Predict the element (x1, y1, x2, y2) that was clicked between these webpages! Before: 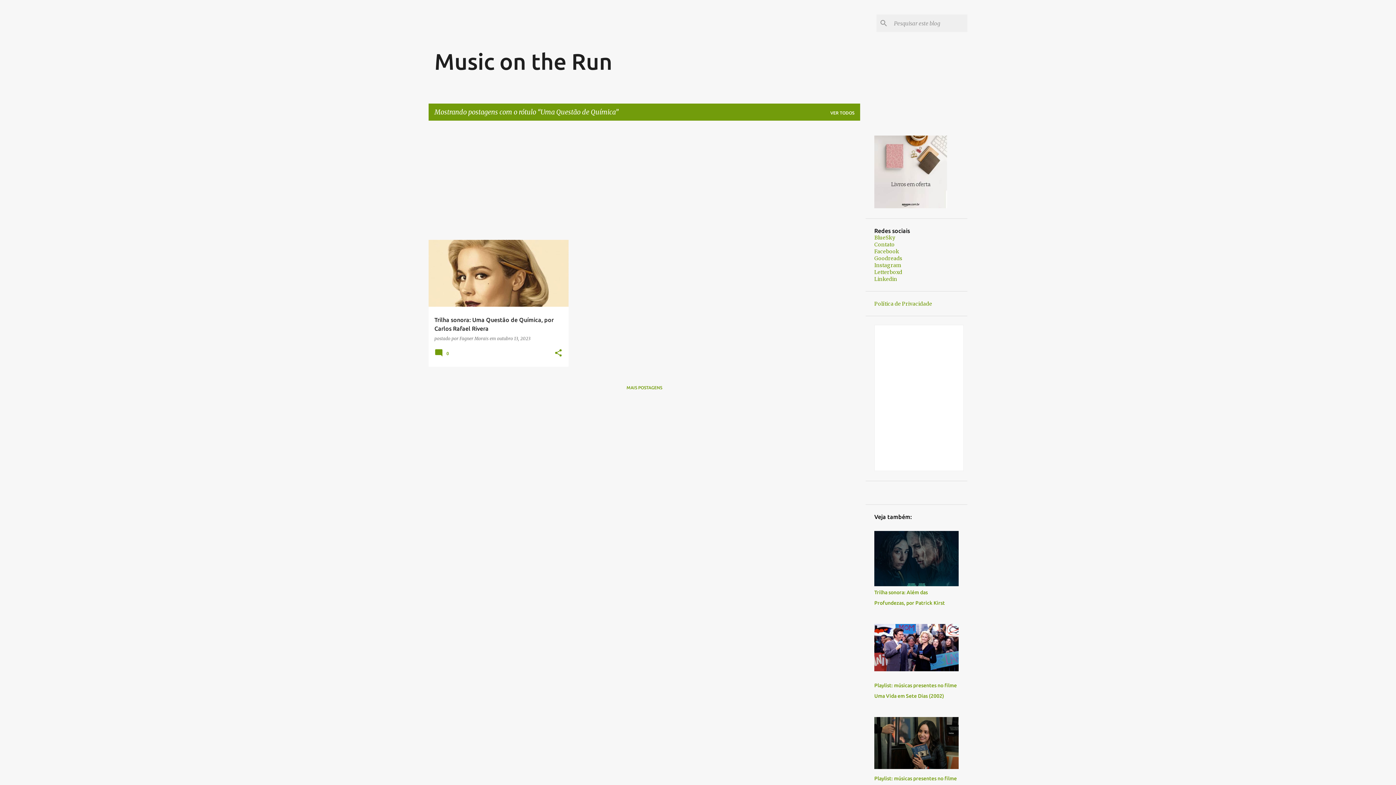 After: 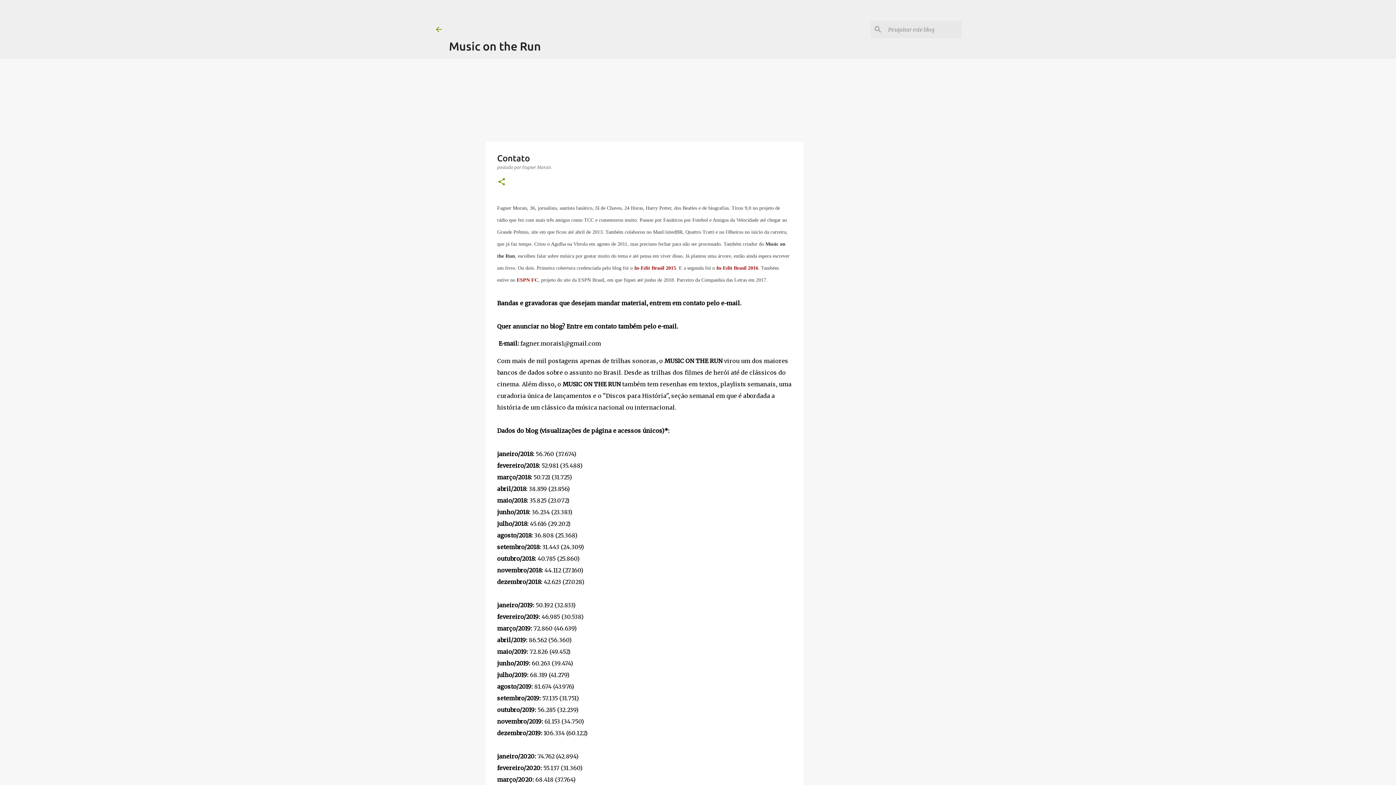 Action: label: Contato bbox: (874, 241, 894, 248)